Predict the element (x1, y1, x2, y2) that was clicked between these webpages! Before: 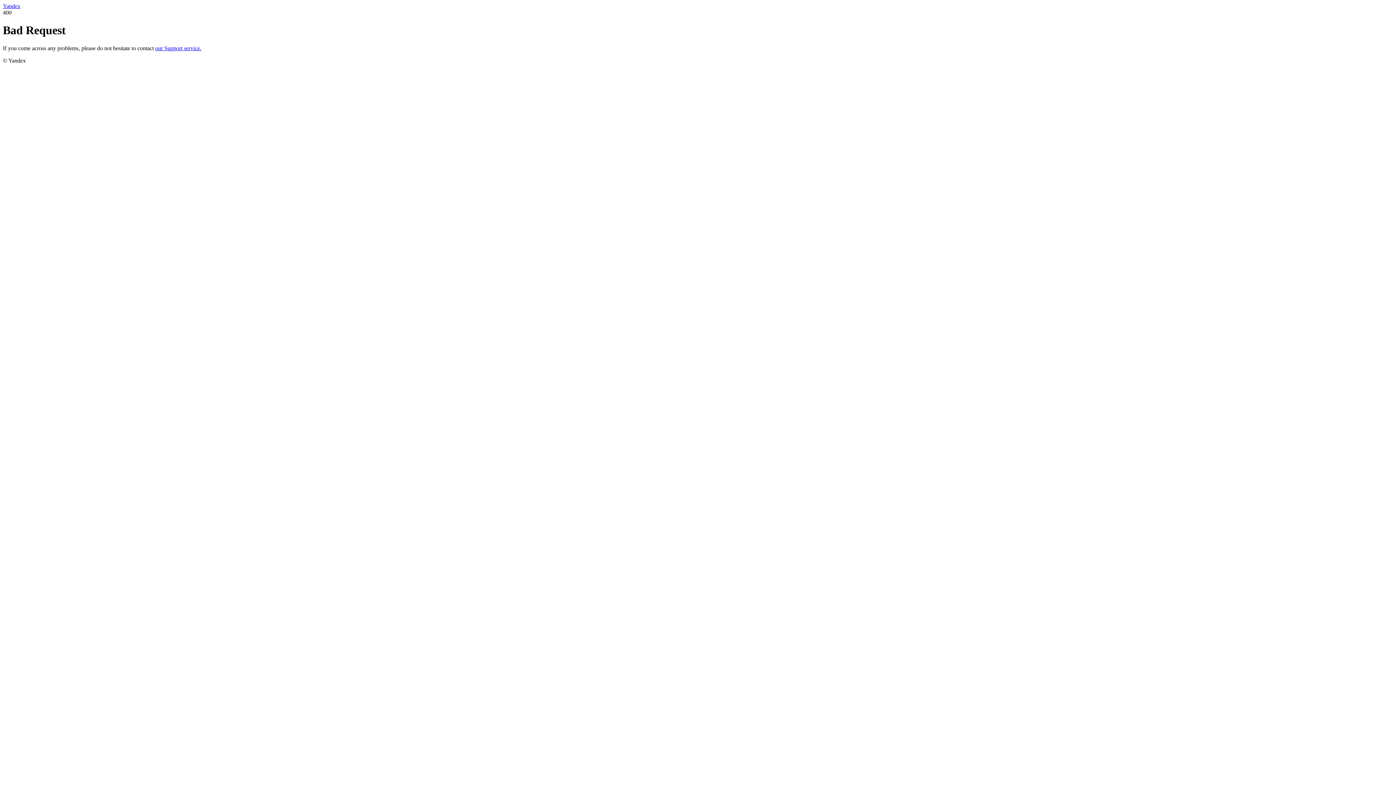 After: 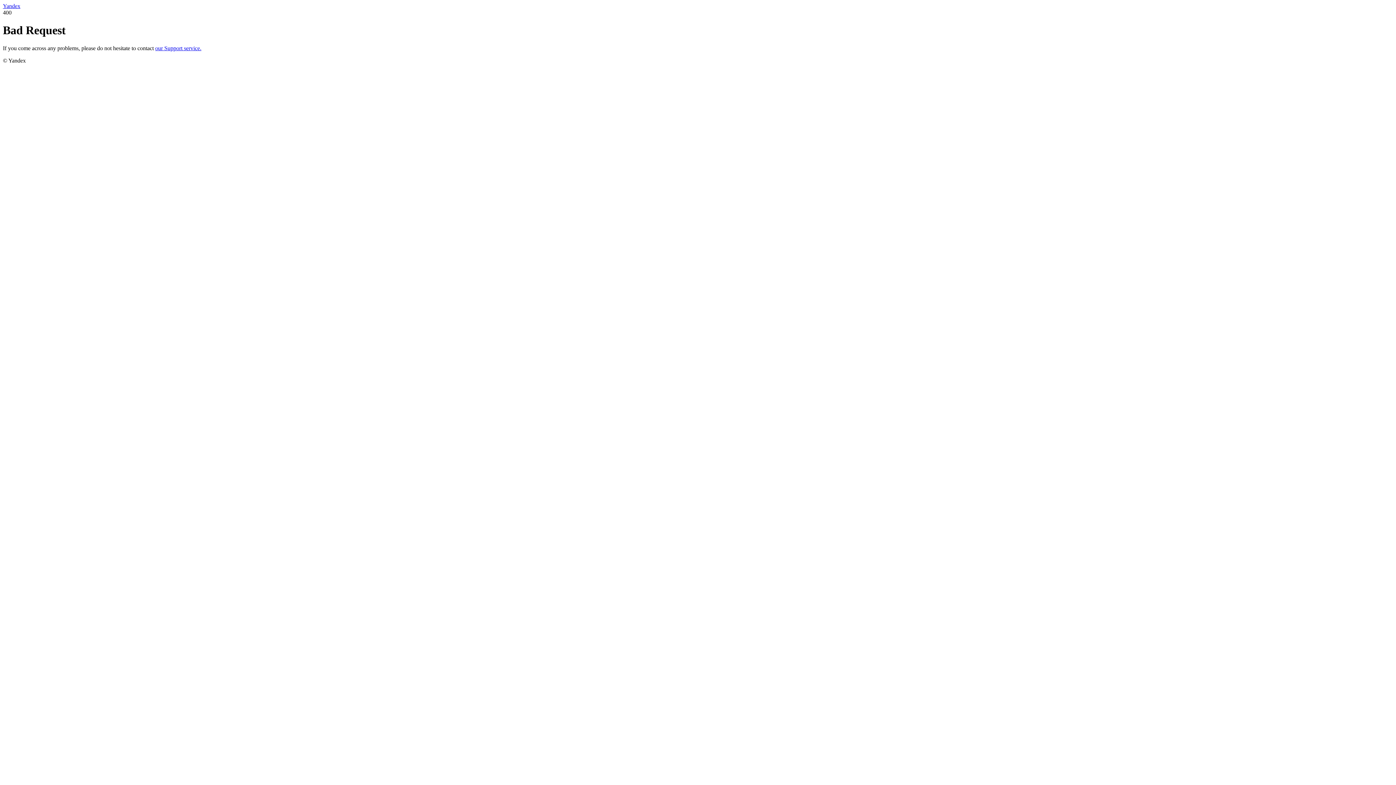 Action: label: Yandex bbox: (2, 2, 20, 9)